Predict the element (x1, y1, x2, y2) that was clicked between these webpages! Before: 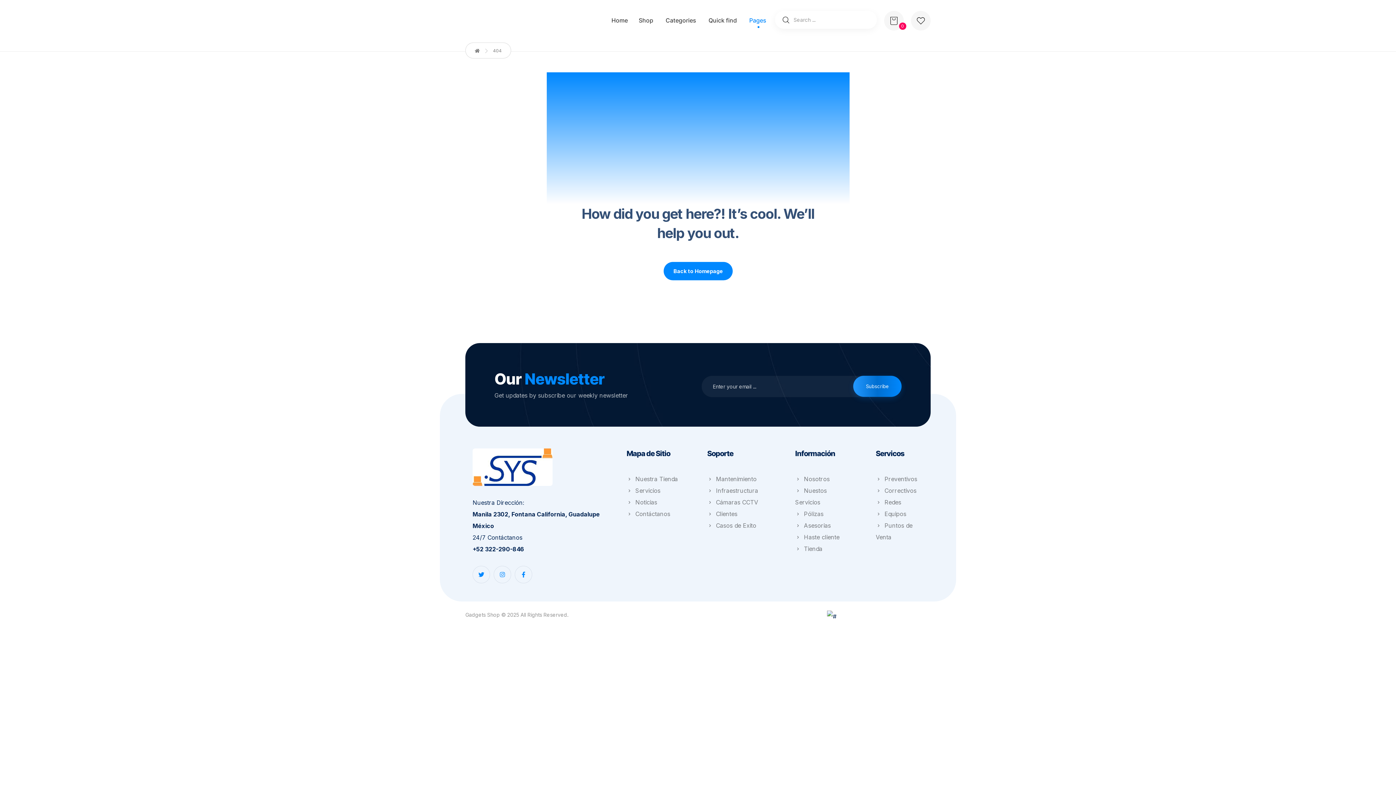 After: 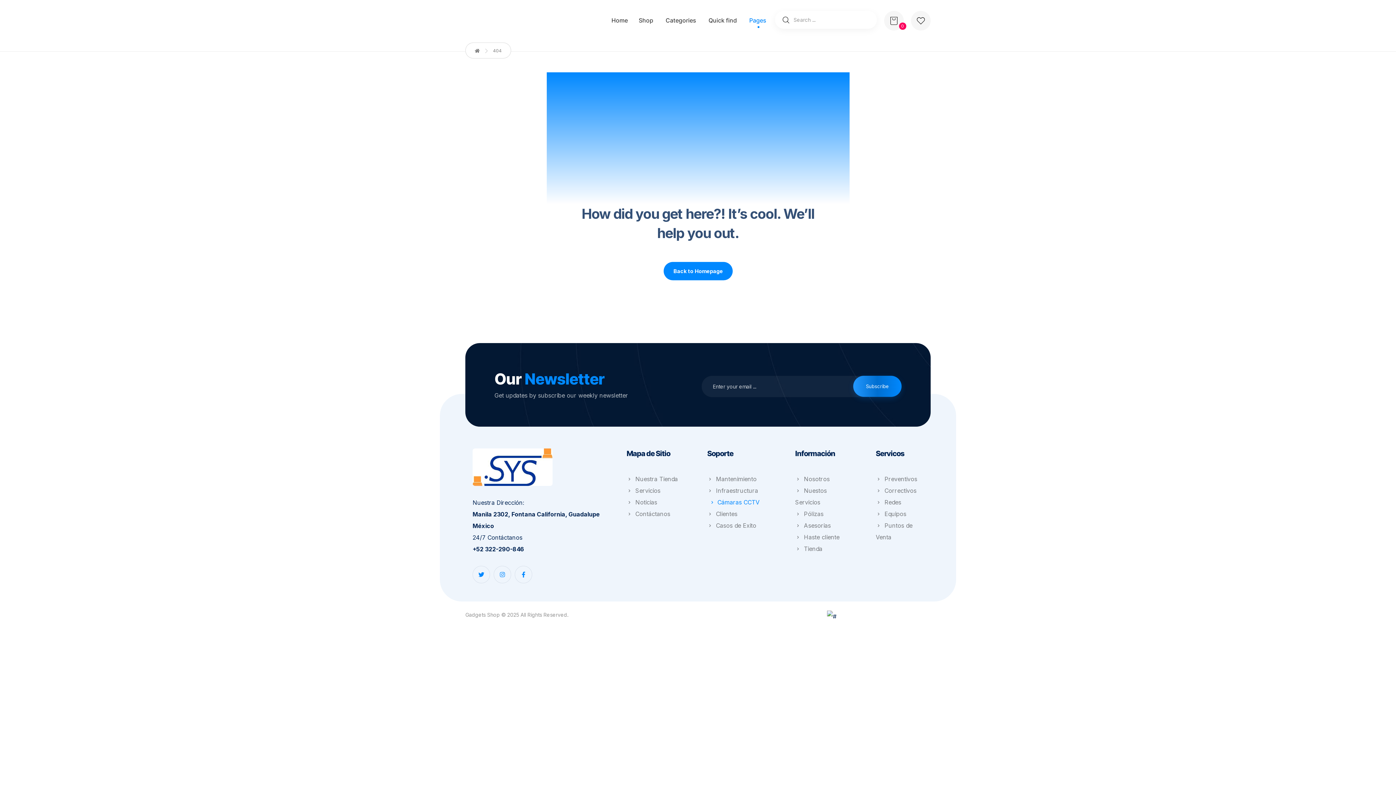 Action: bbox: (707, 498, 758, 506) label: Cámaras CCTV